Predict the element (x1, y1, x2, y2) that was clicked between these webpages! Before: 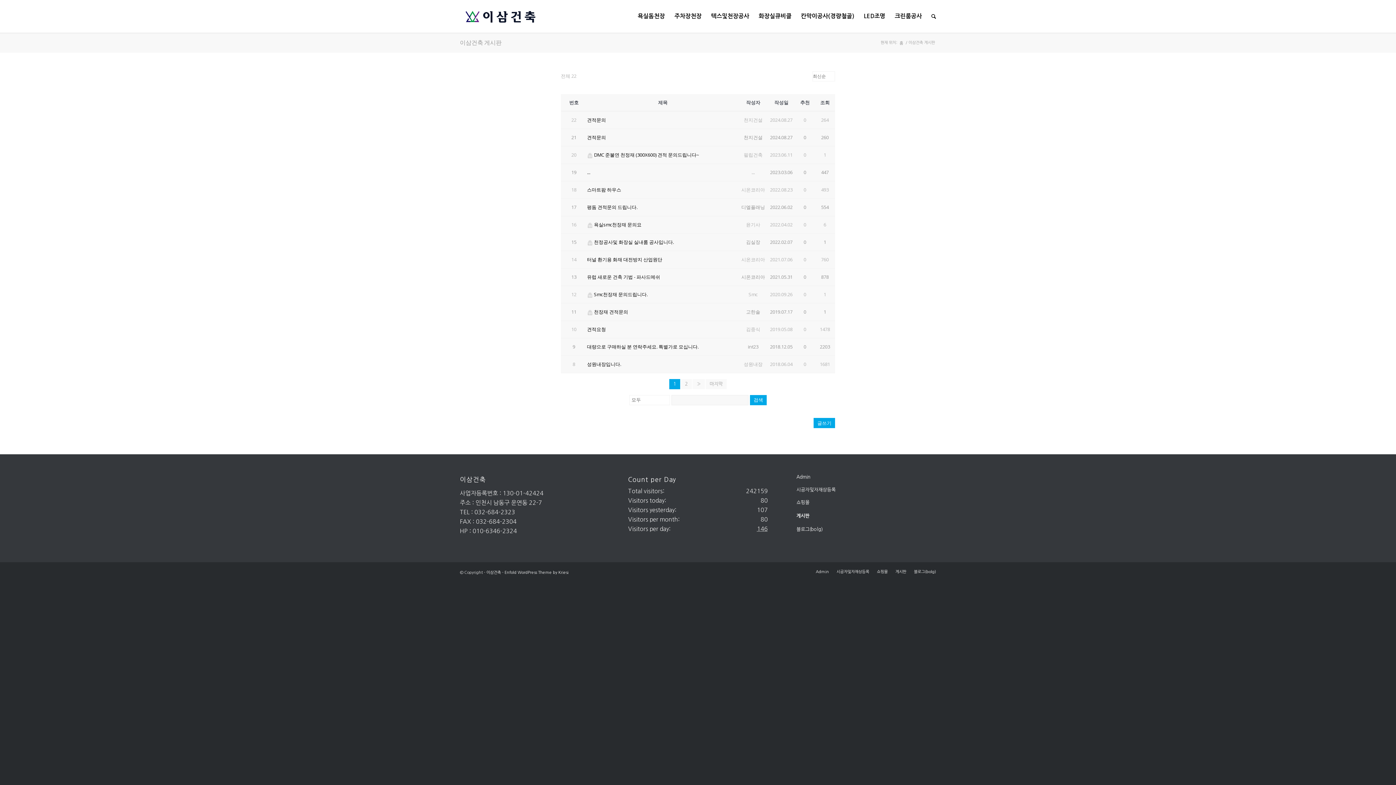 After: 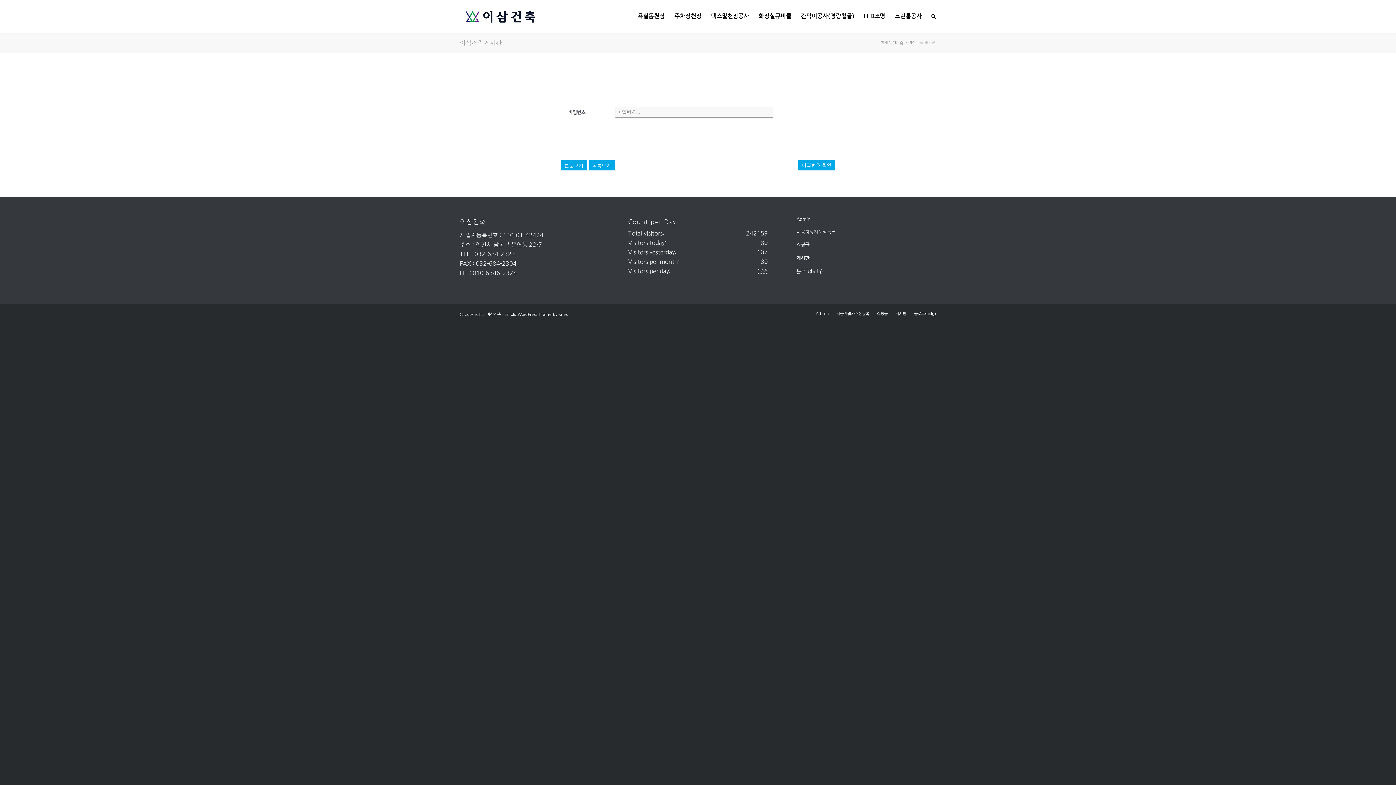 Action: bbox: (587, 237, 738, 247) label:  천정공사및 화장실 실내룸 공사입니다.